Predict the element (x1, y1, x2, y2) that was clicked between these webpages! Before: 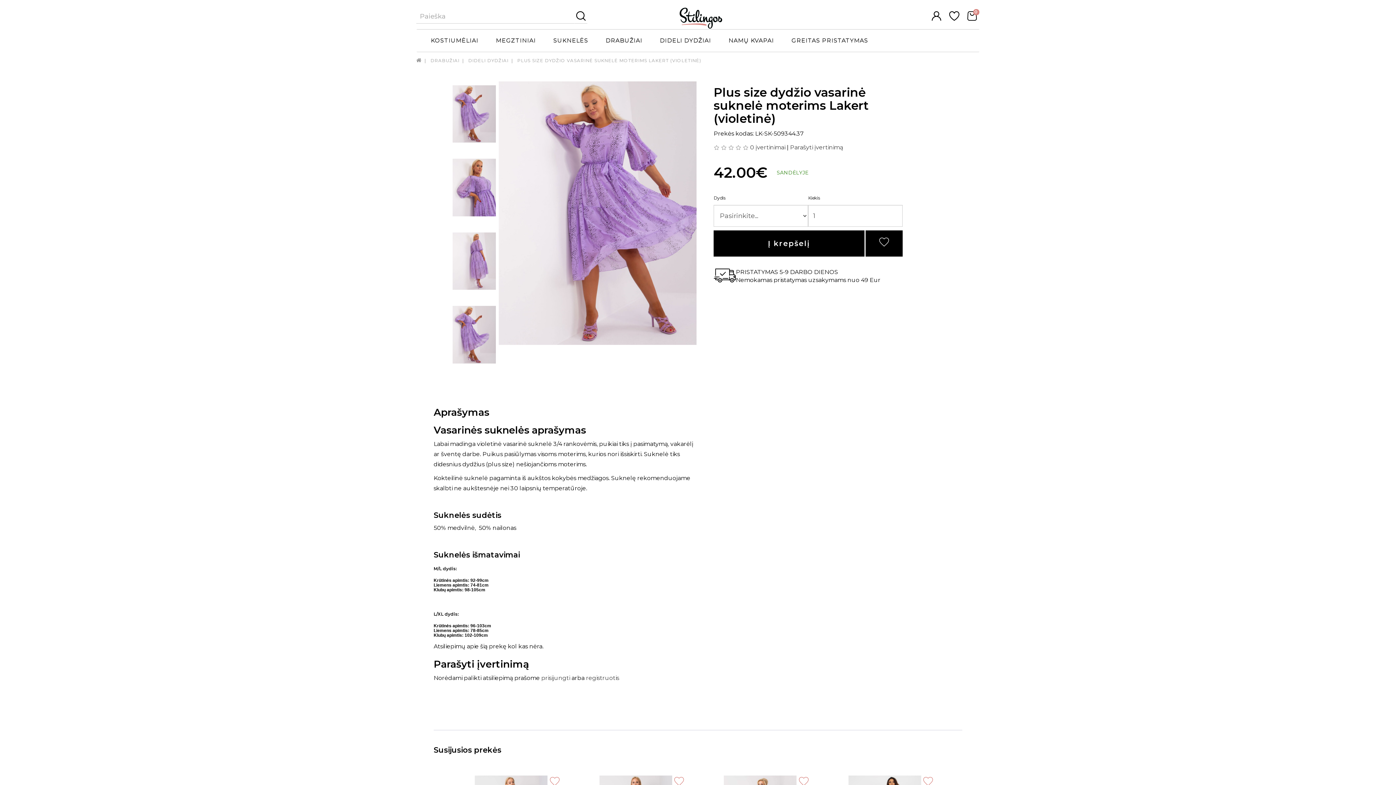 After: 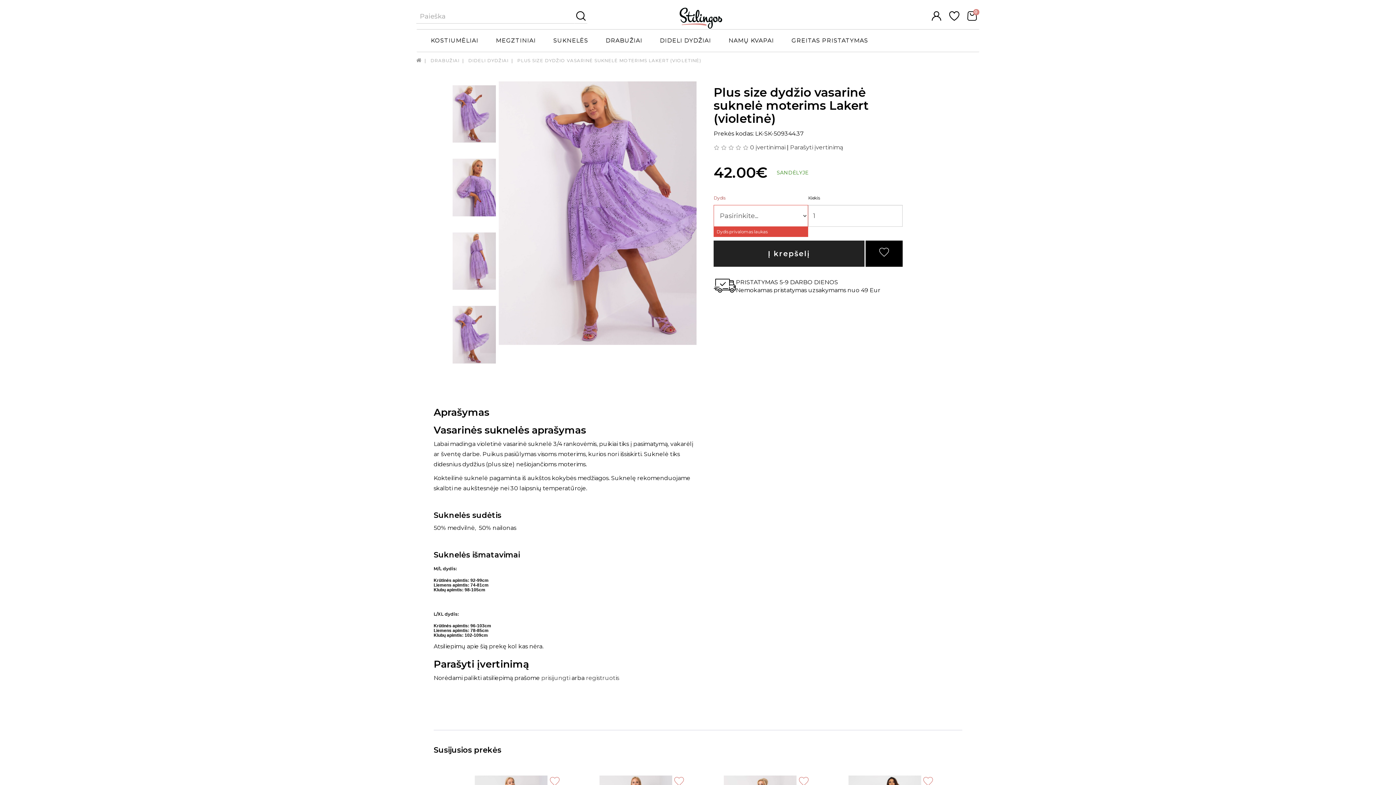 Action: bbox: (713, 230, 864, 256) label: Į krepšelį